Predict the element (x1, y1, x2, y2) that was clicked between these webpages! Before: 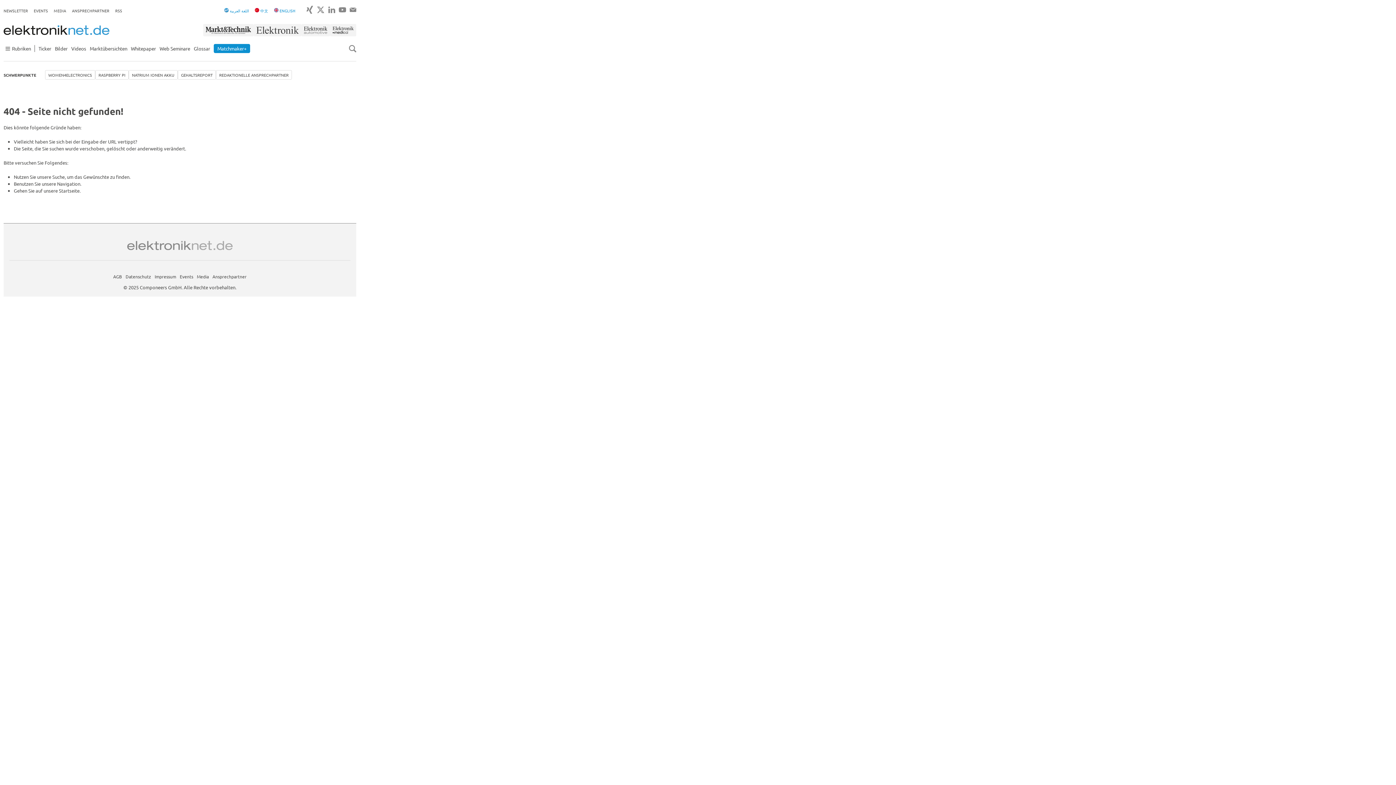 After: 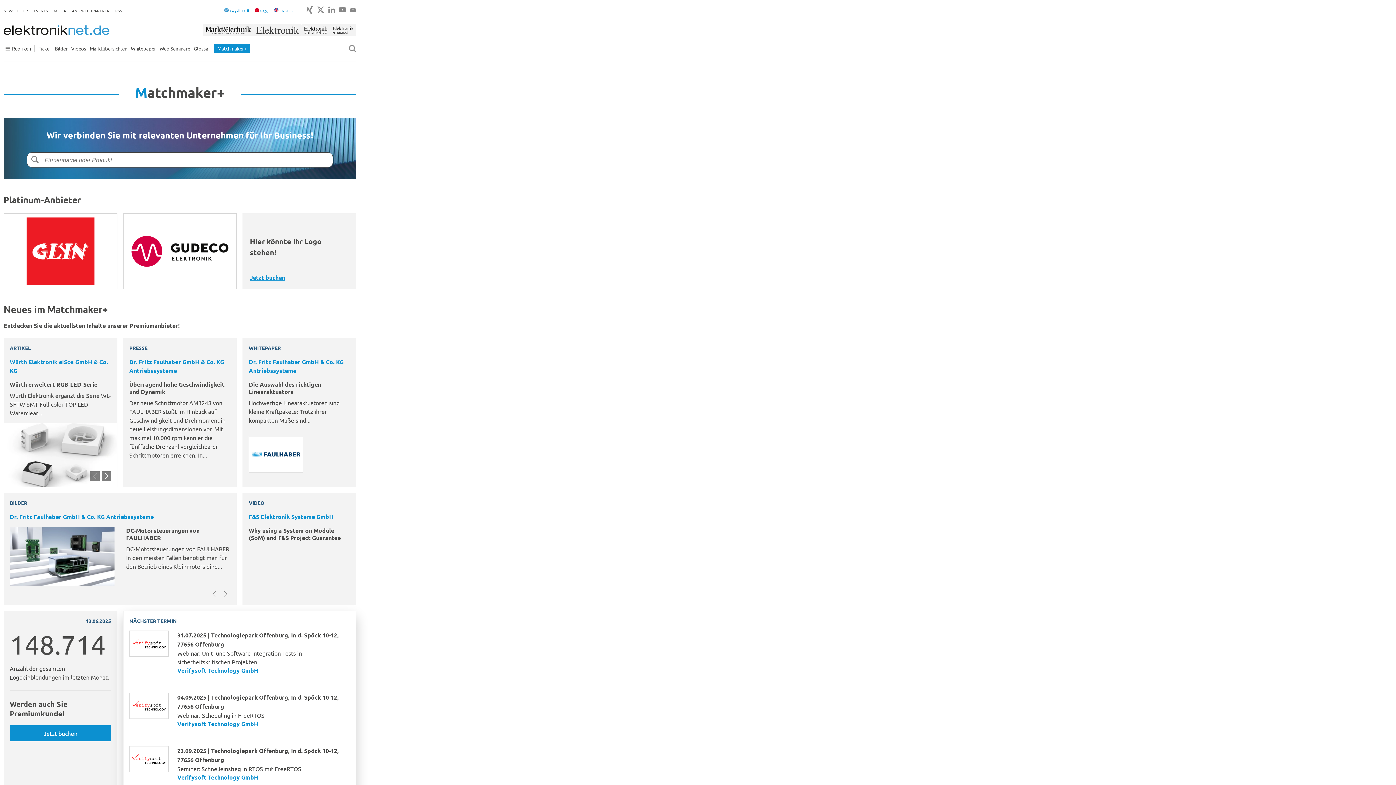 Action: bbox: (213, 44, 250, 53) label: Matchmaker+